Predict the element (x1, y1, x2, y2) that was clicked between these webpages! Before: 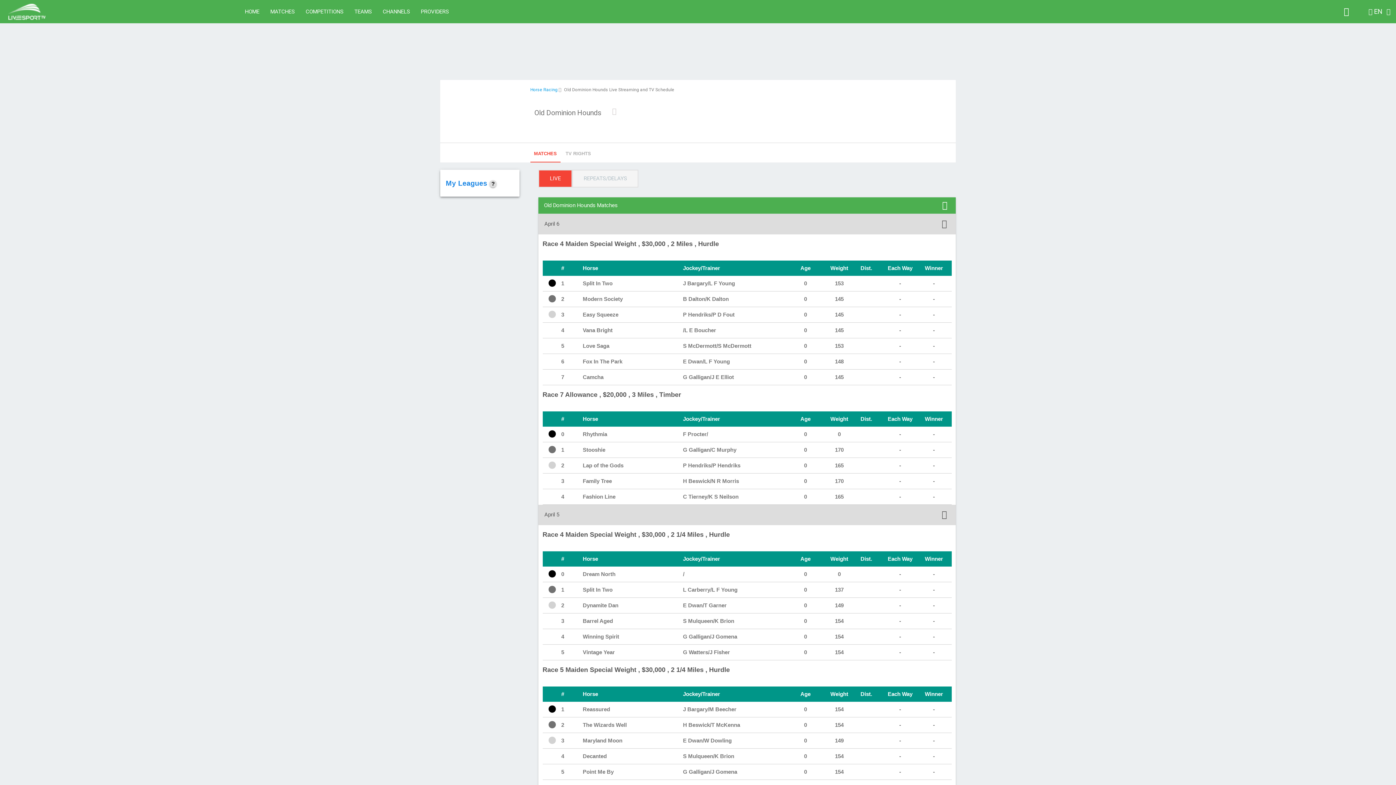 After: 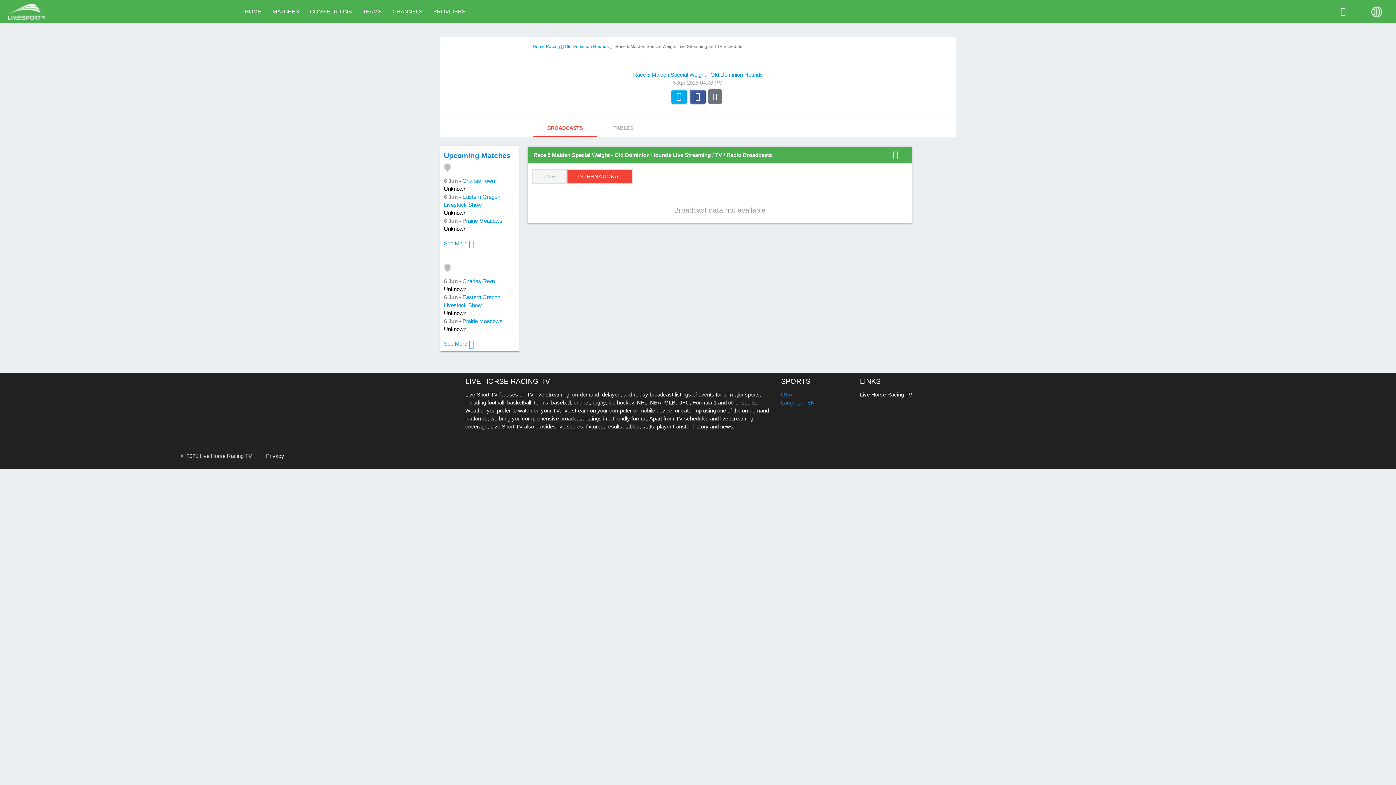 Action: label: Race 5 Maiden Special Weight , $30,000 , 2 1/4 Miles , Hurdle bbox: (542, 667, 951, 673)